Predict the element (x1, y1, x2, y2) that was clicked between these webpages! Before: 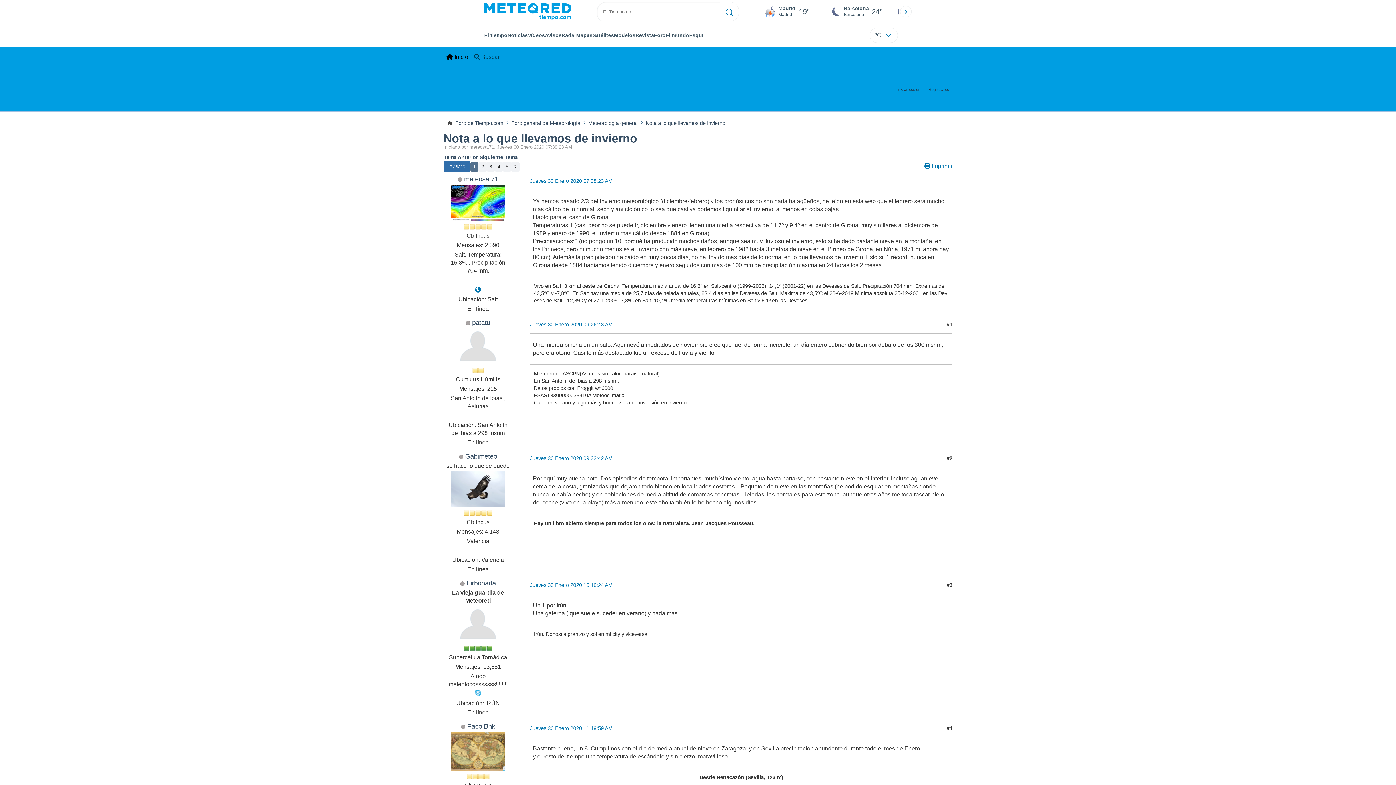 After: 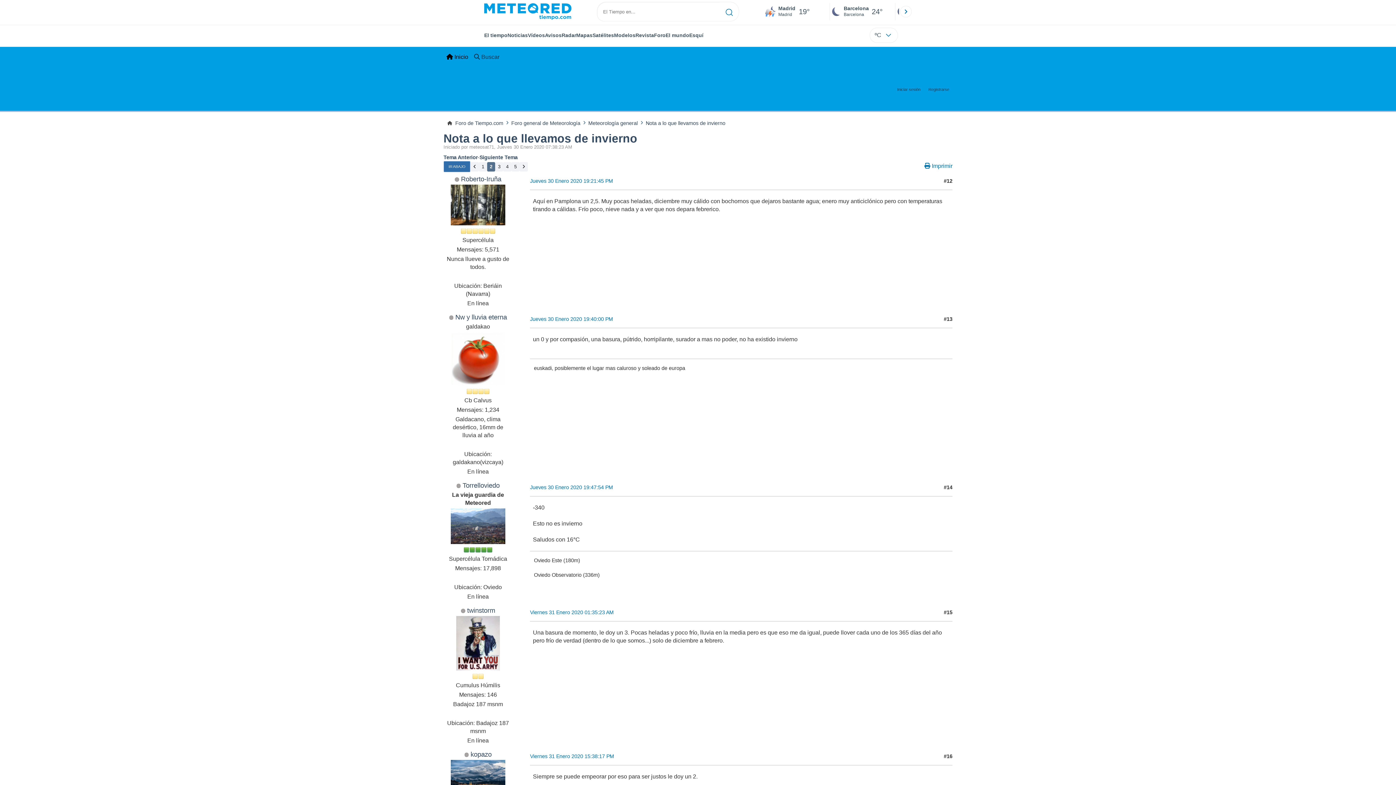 Action: bbox: (478, 162, 486, 171) label: 2